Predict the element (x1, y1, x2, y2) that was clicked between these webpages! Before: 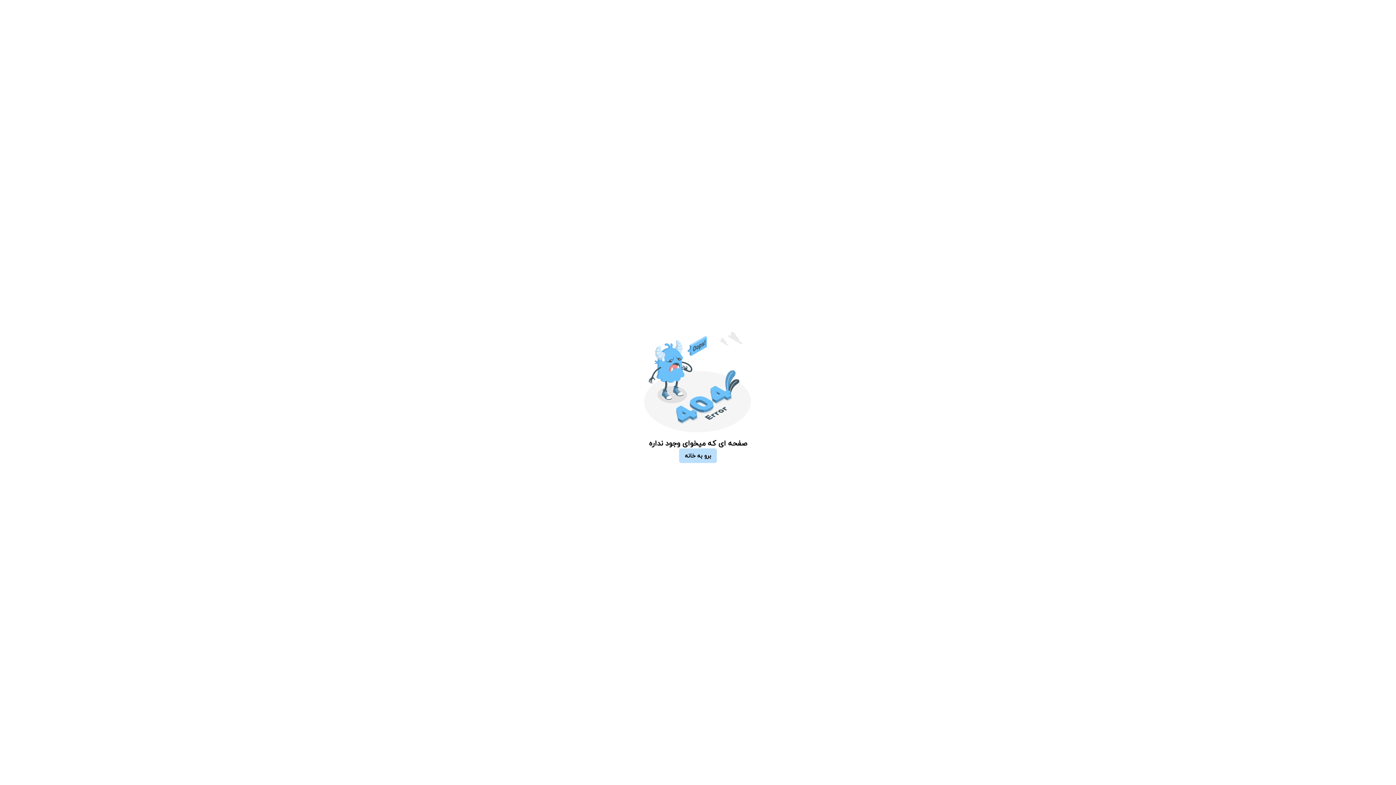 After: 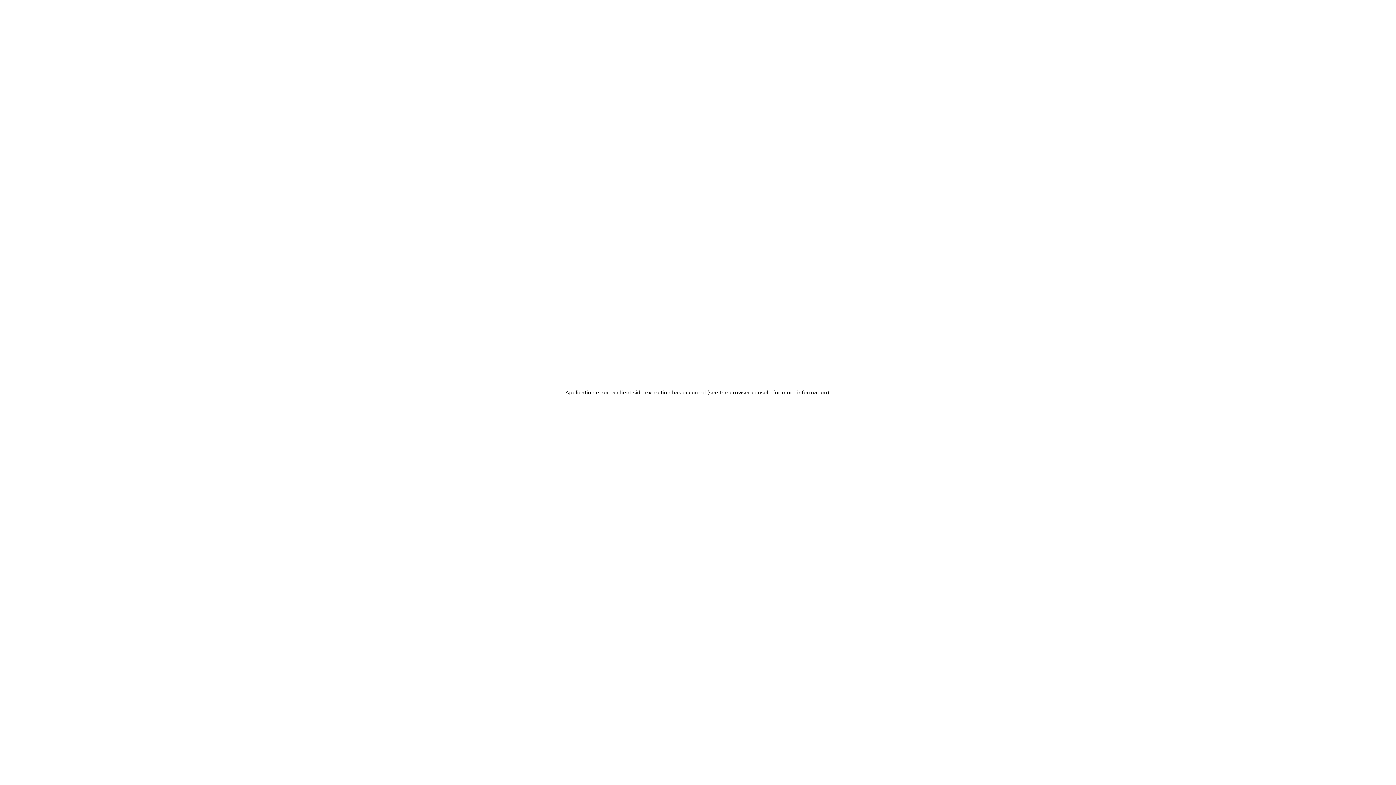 Action: label: برو به خانه bbox: (679, 448, 717, 463)